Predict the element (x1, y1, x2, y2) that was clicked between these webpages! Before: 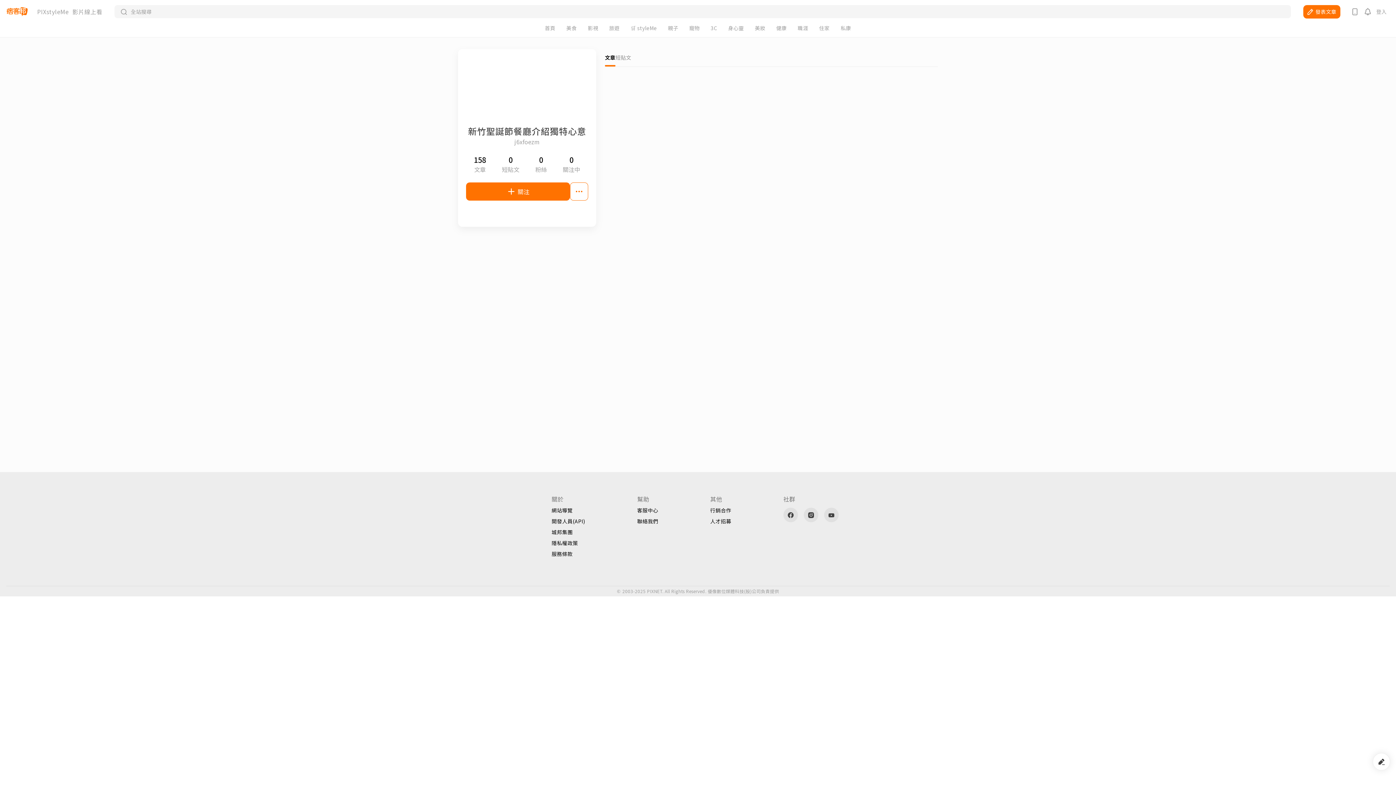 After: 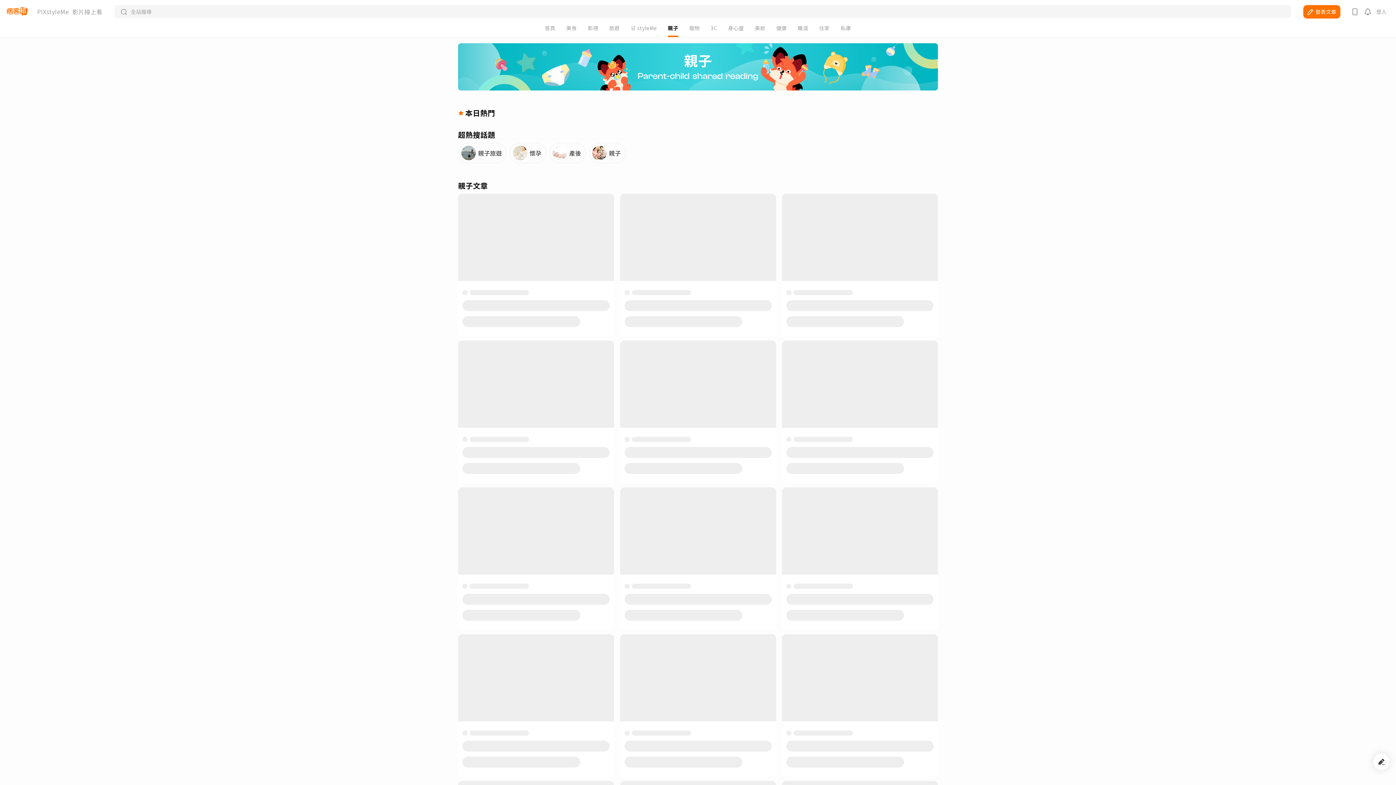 Action: label: 親子 bbox: (668, 25, 678, 30)